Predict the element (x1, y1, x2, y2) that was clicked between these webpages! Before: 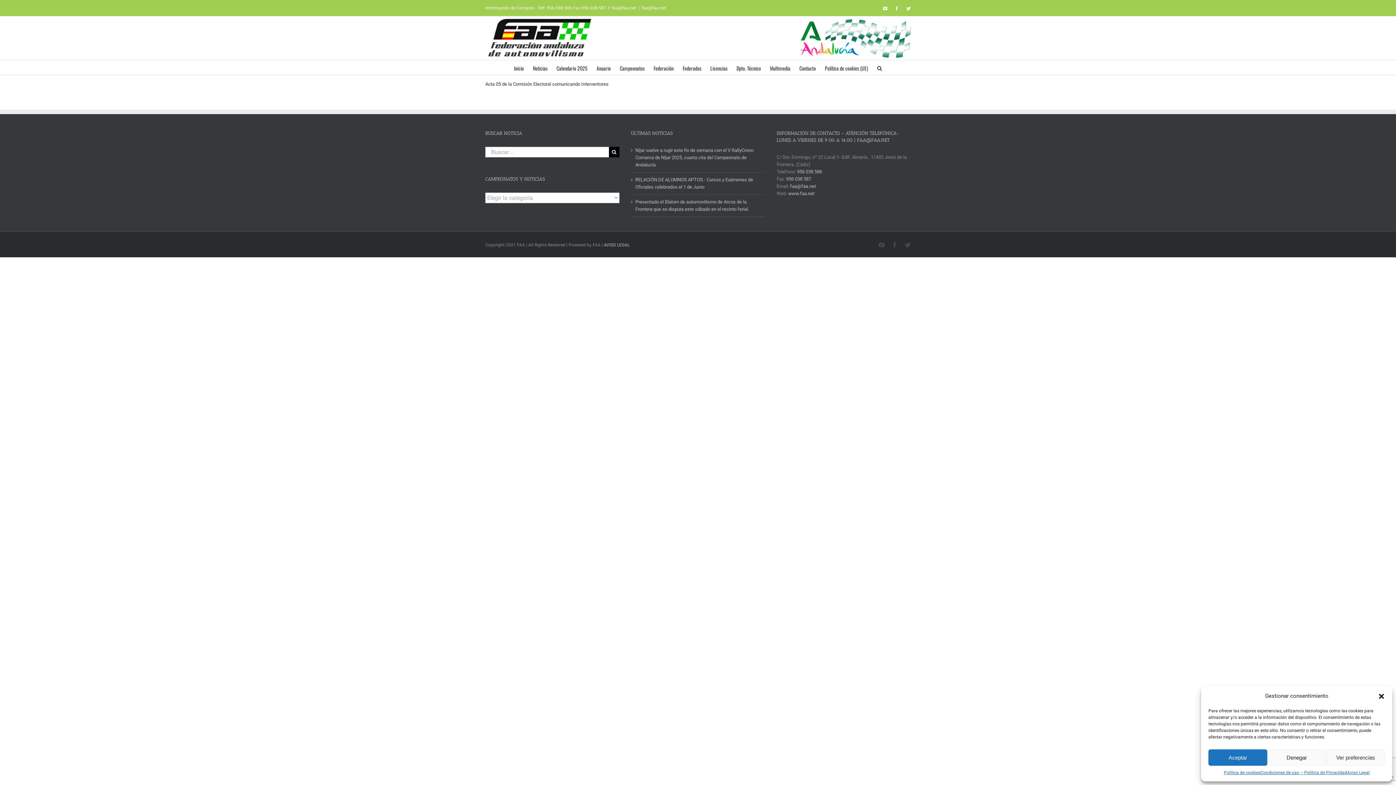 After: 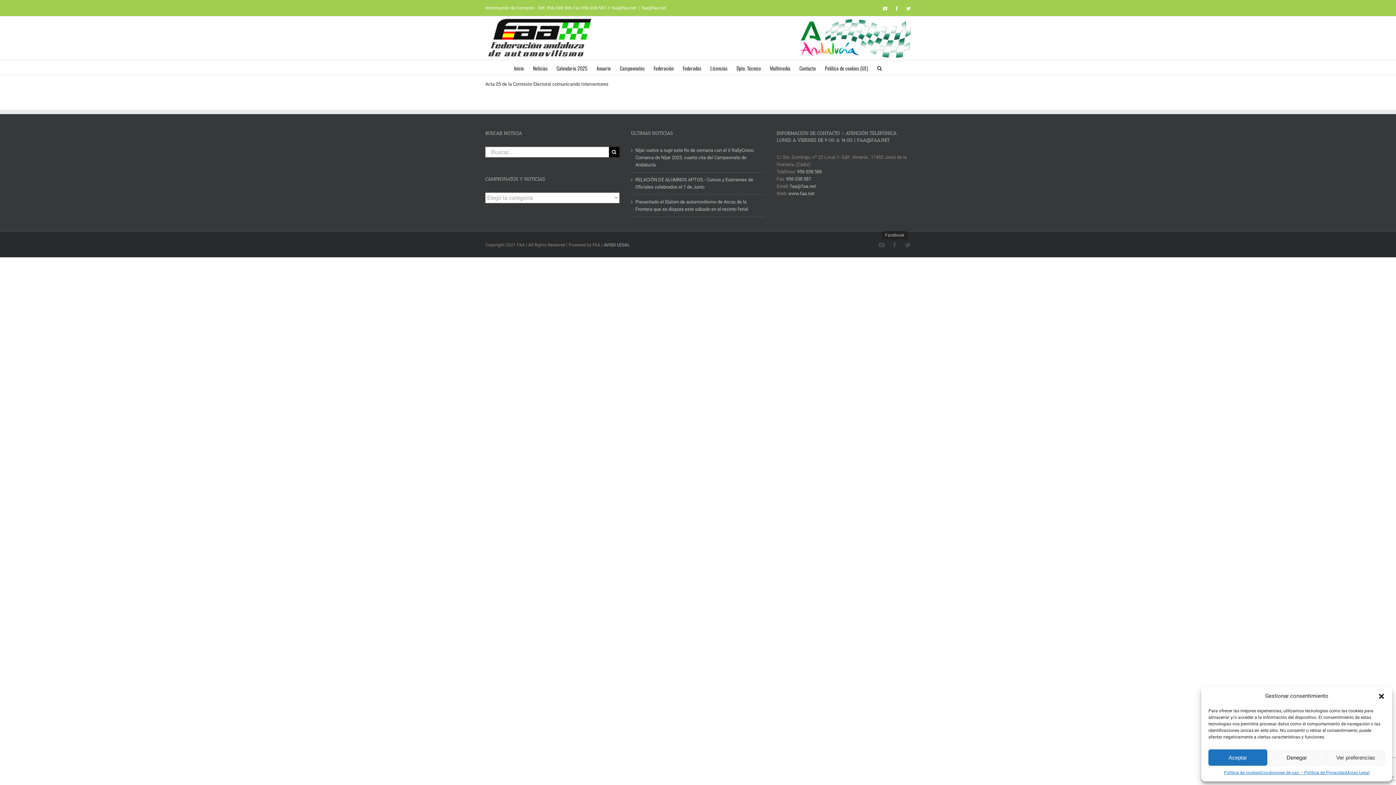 Action: bbox: (892, 242, 897, 248) label: Facebook